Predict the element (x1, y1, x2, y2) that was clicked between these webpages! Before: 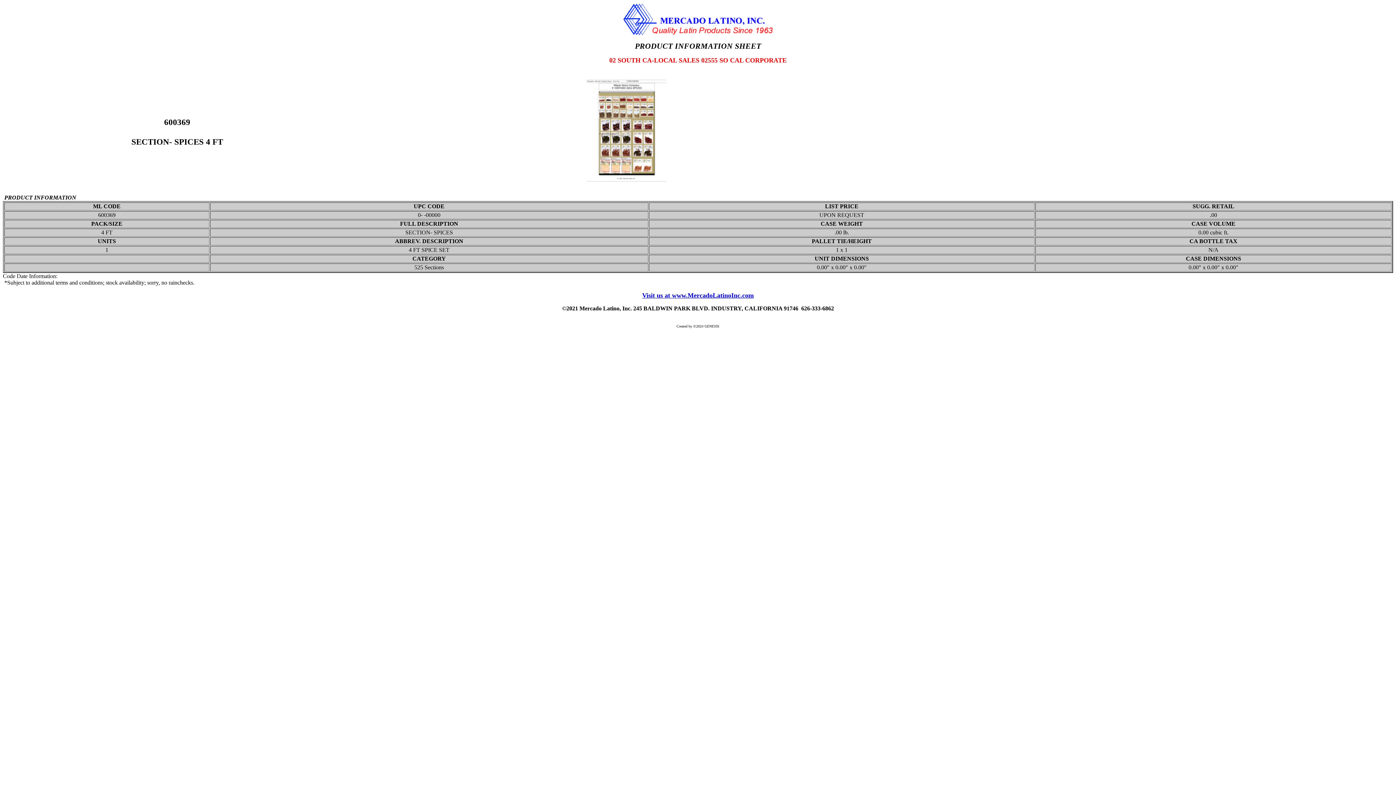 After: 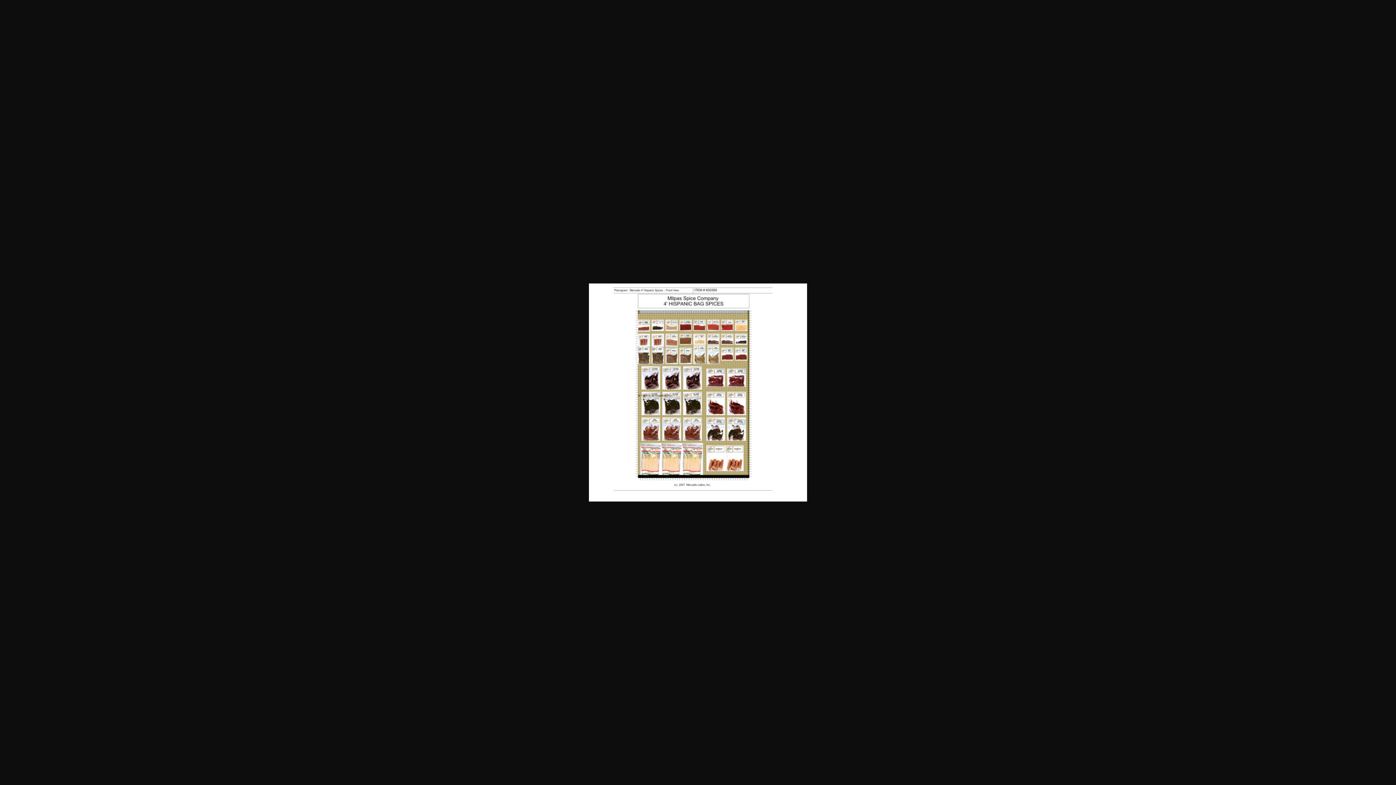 Action: bbox: (574, 181, 683, 188)